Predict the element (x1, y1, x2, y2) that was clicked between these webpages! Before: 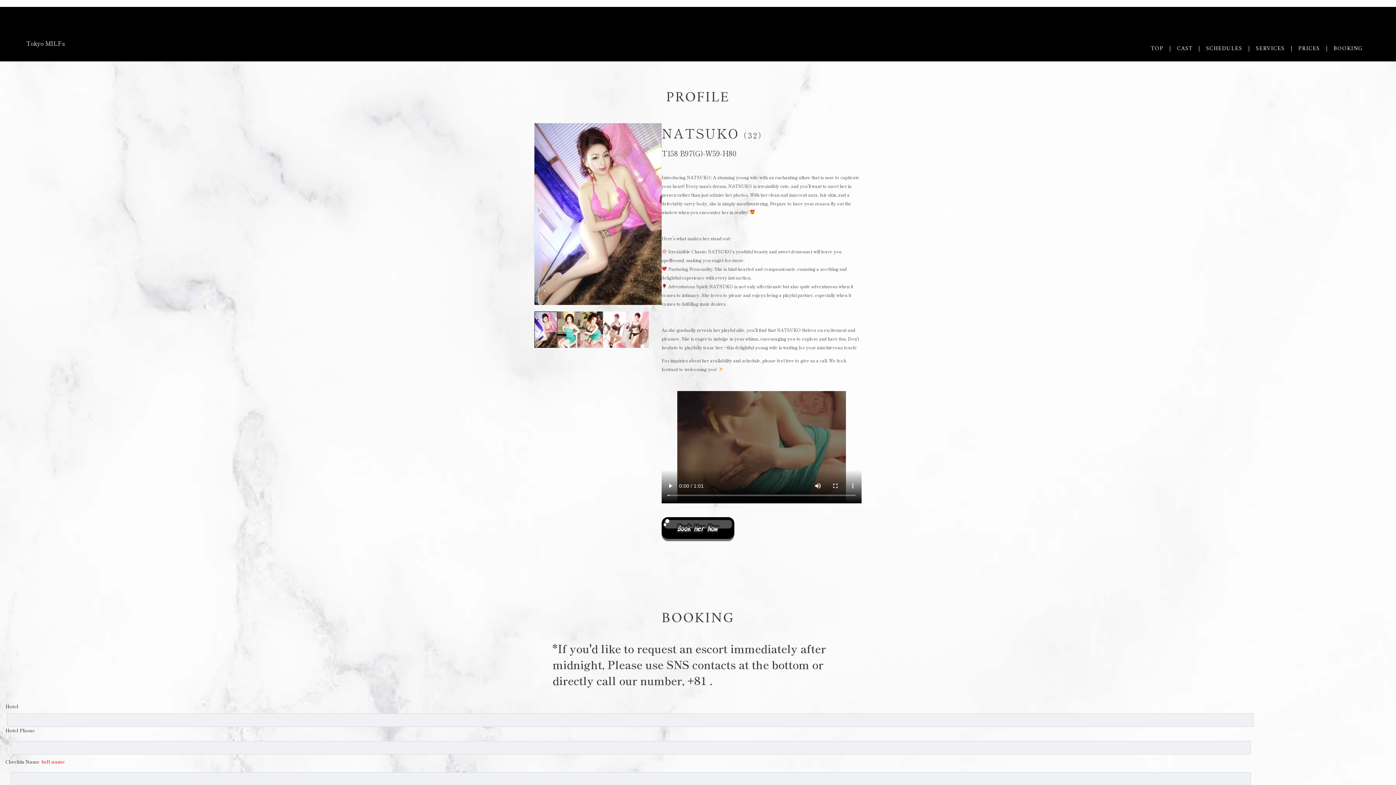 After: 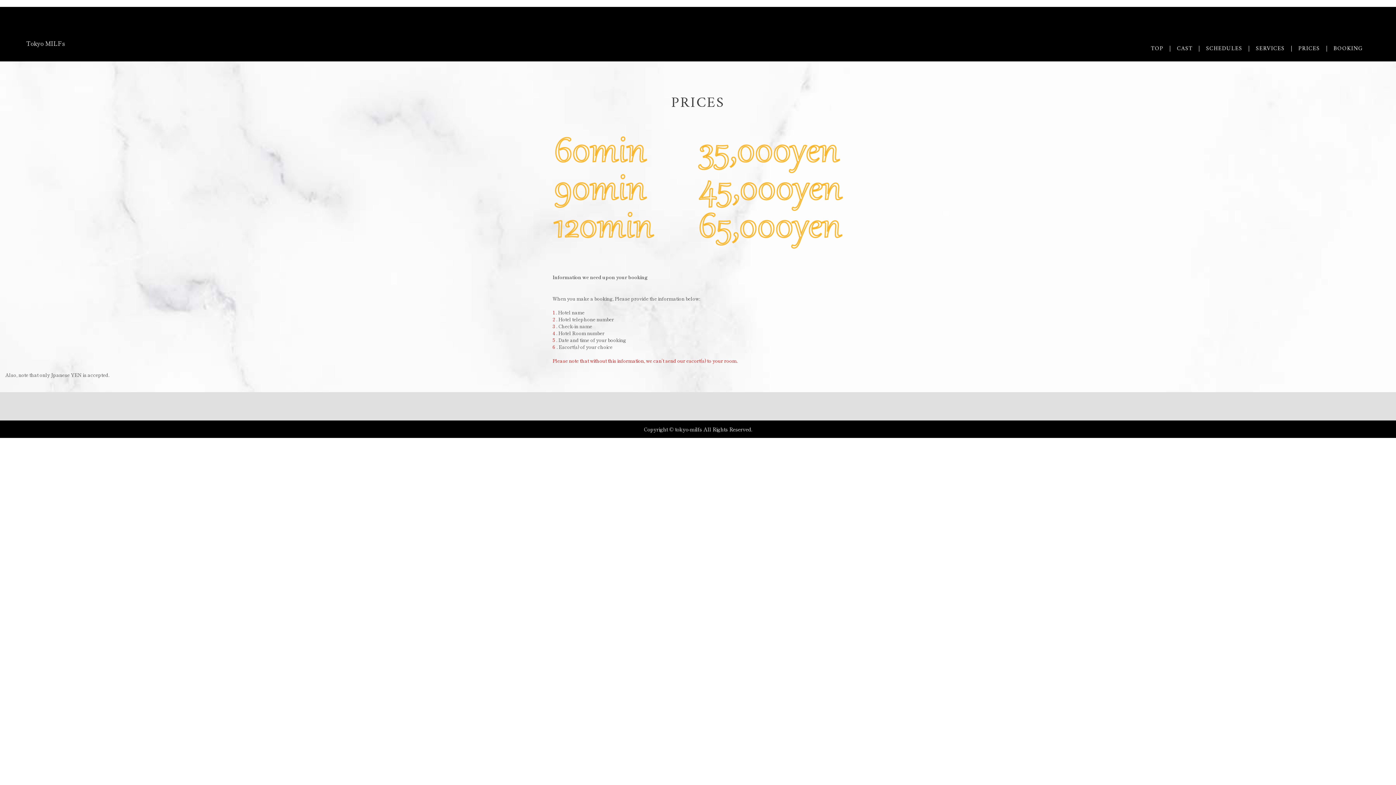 Action: bbox: (1298, 45, 1320, 51) label: PRICES